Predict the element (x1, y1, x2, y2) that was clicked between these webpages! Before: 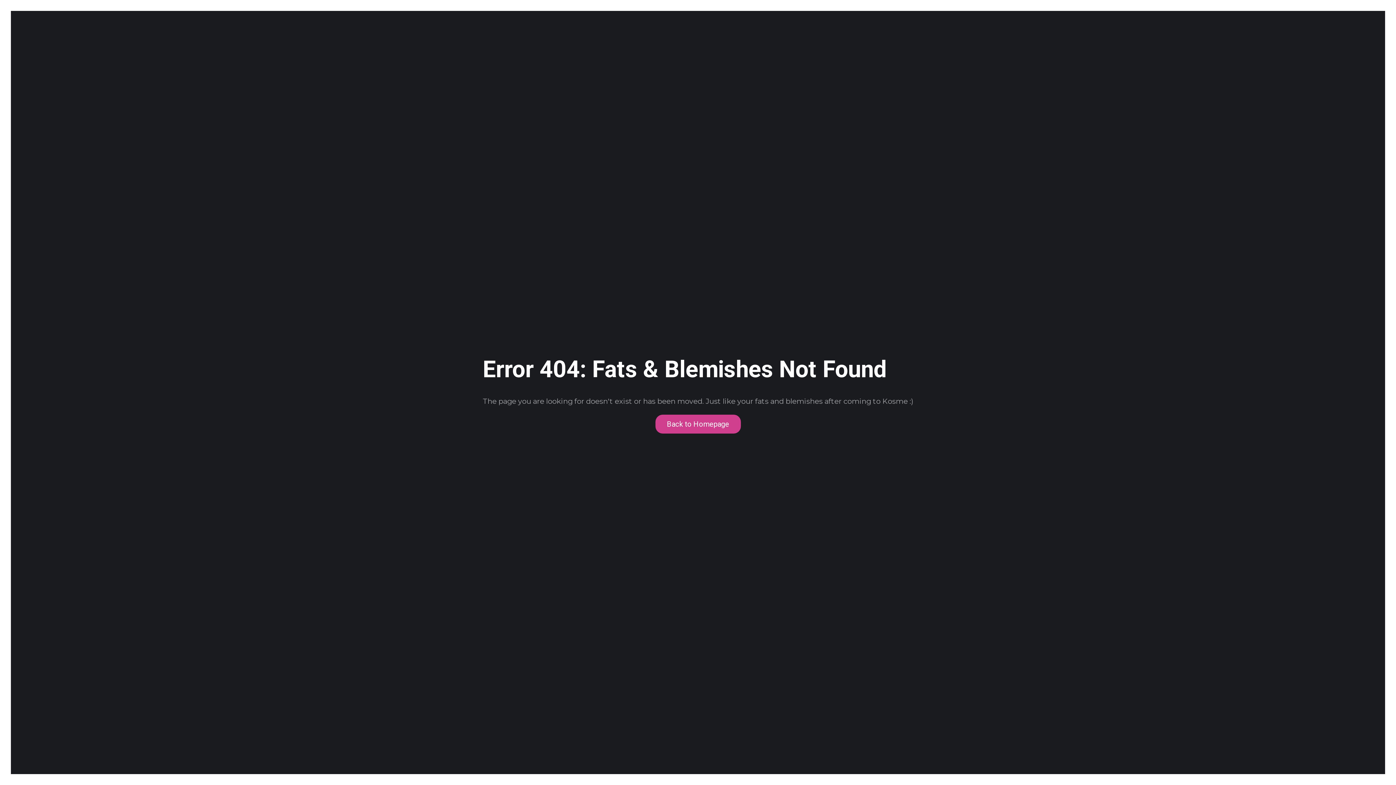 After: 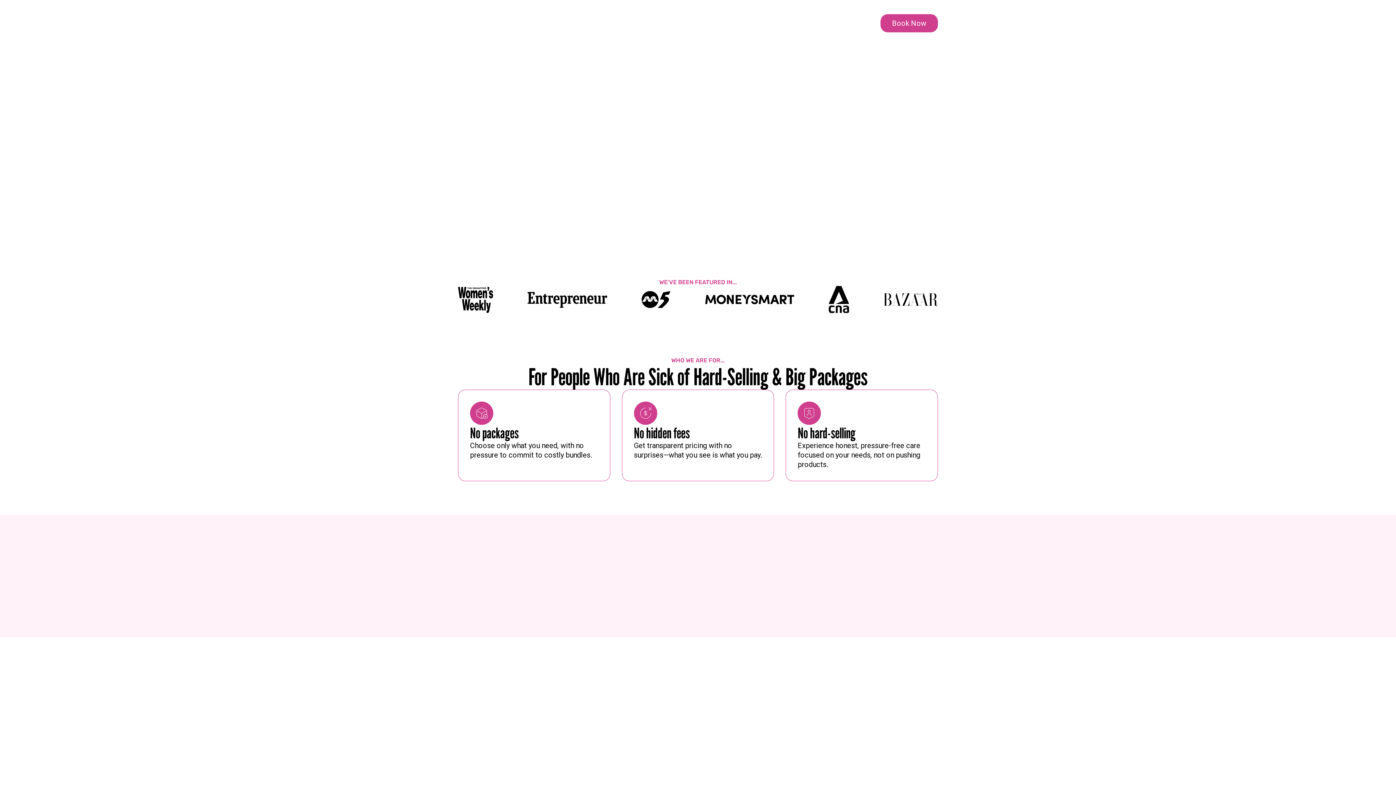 Action: bbox: (655, 414, 740, 433) label: Back to Homepage